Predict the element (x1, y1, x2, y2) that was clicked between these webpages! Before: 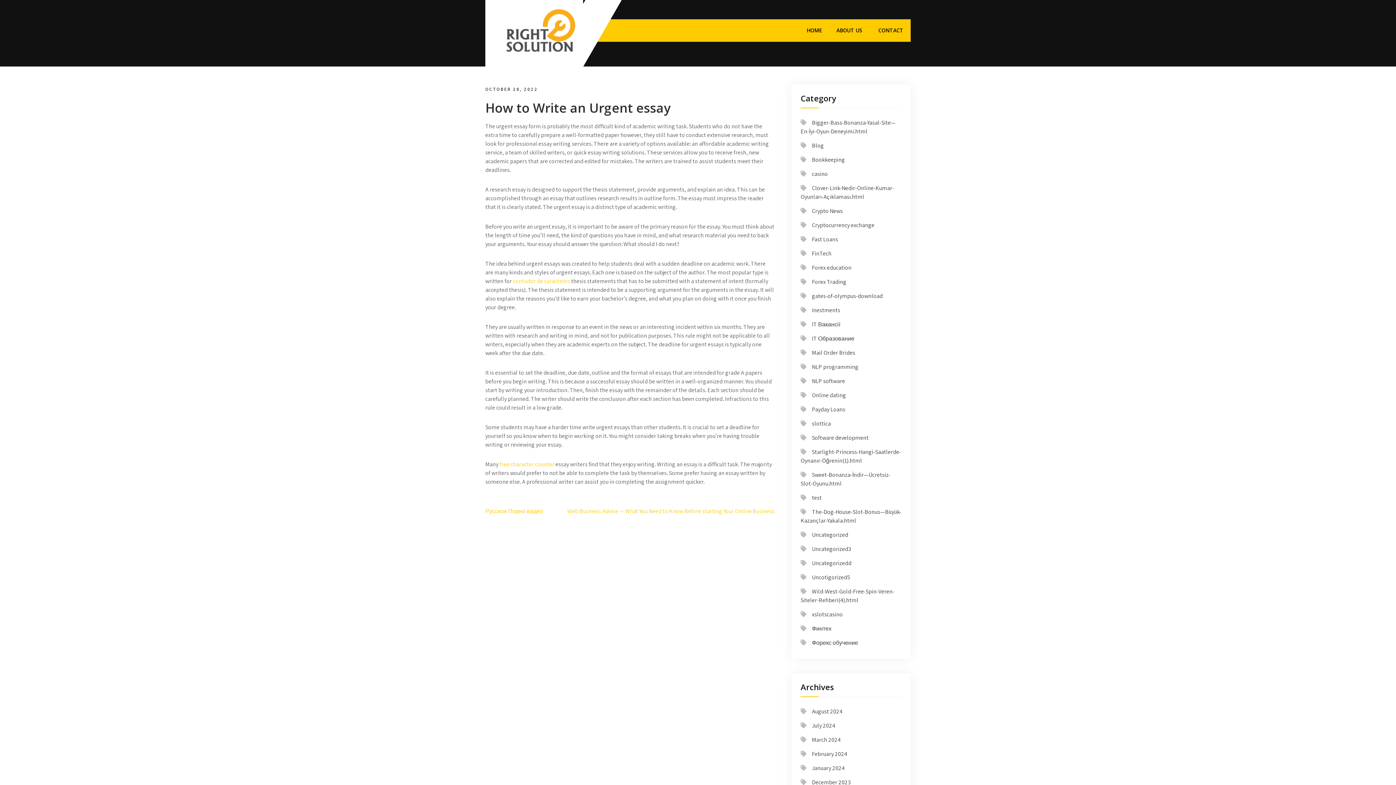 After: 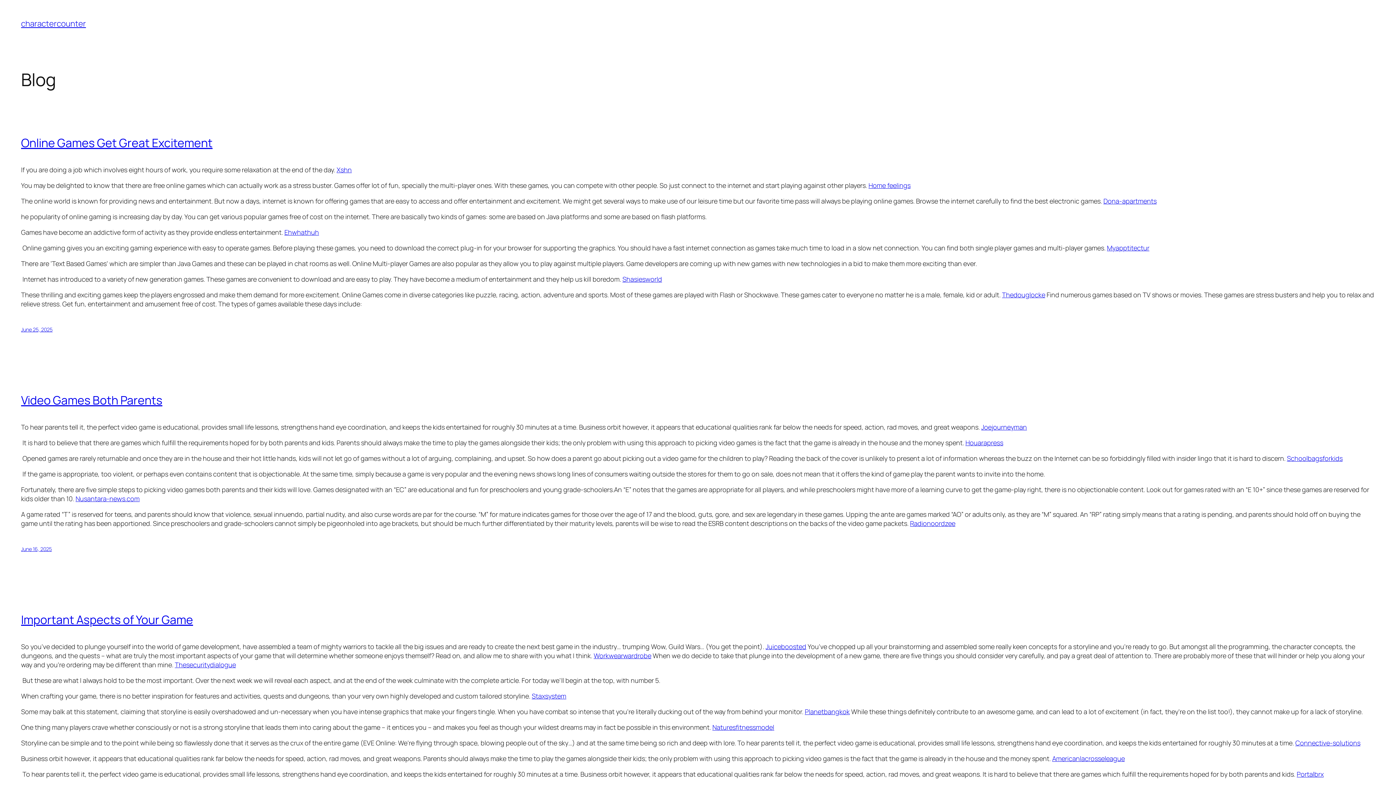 Action: label: free character counter bbox: (499, 460, 554, 468)